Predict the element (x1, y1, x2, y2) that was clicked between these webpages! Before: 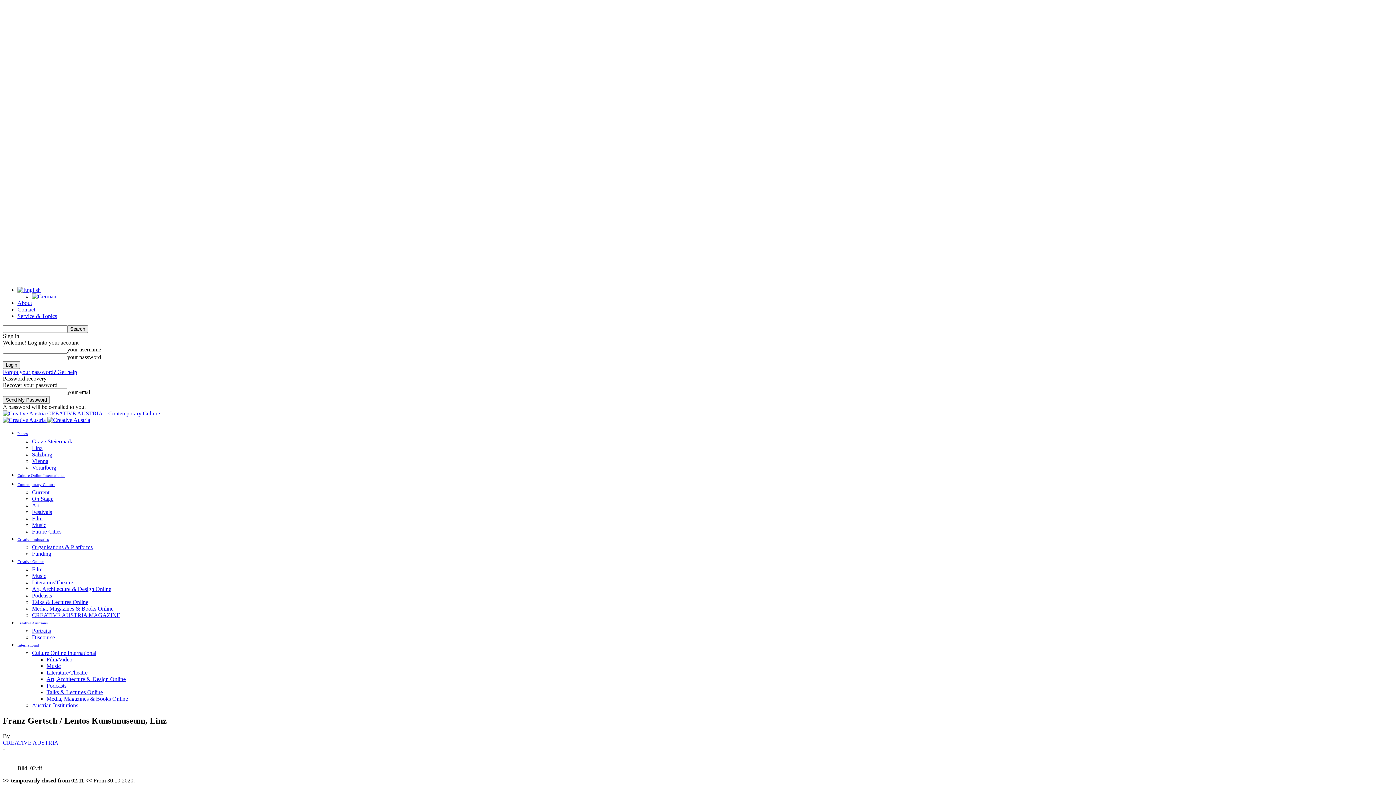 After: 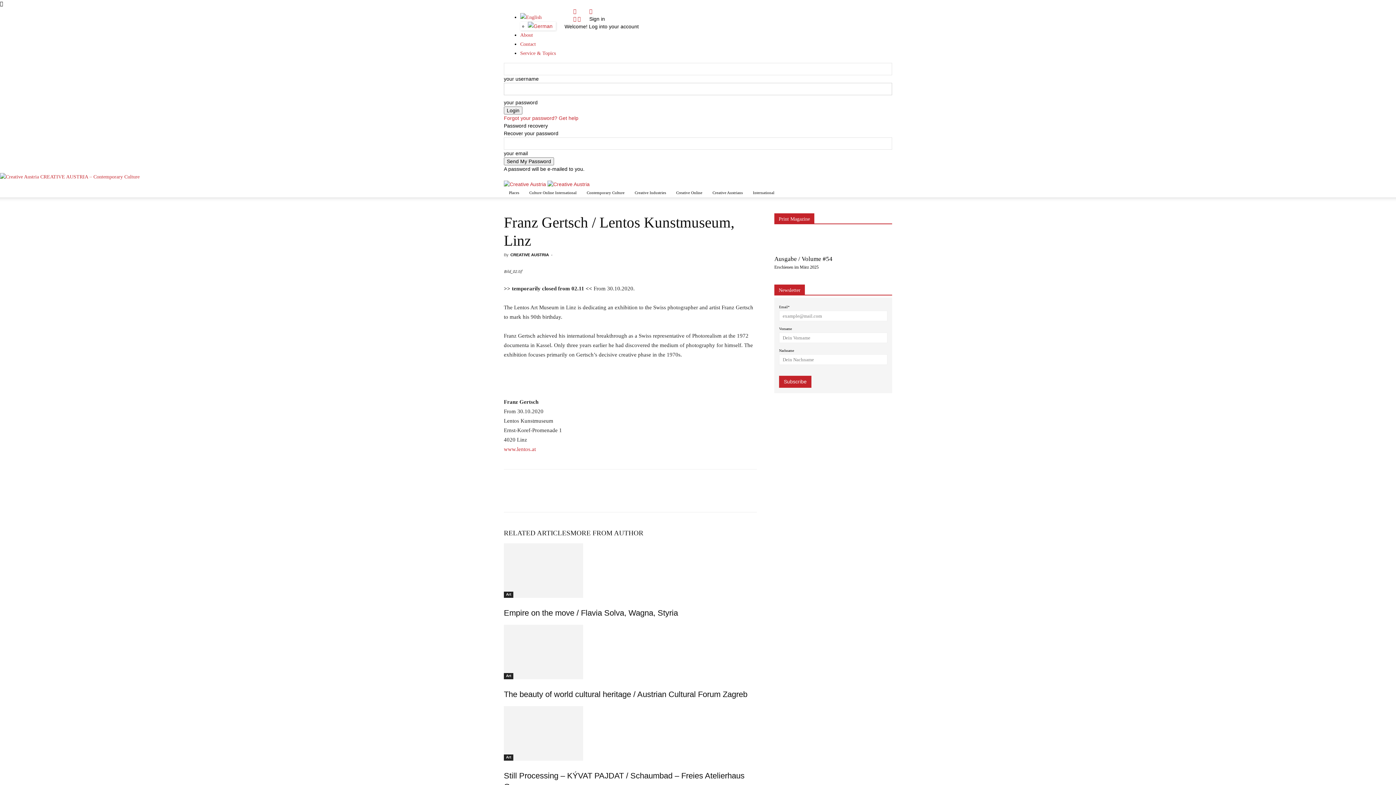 Action: bbox: (17, 286, 40, 293)